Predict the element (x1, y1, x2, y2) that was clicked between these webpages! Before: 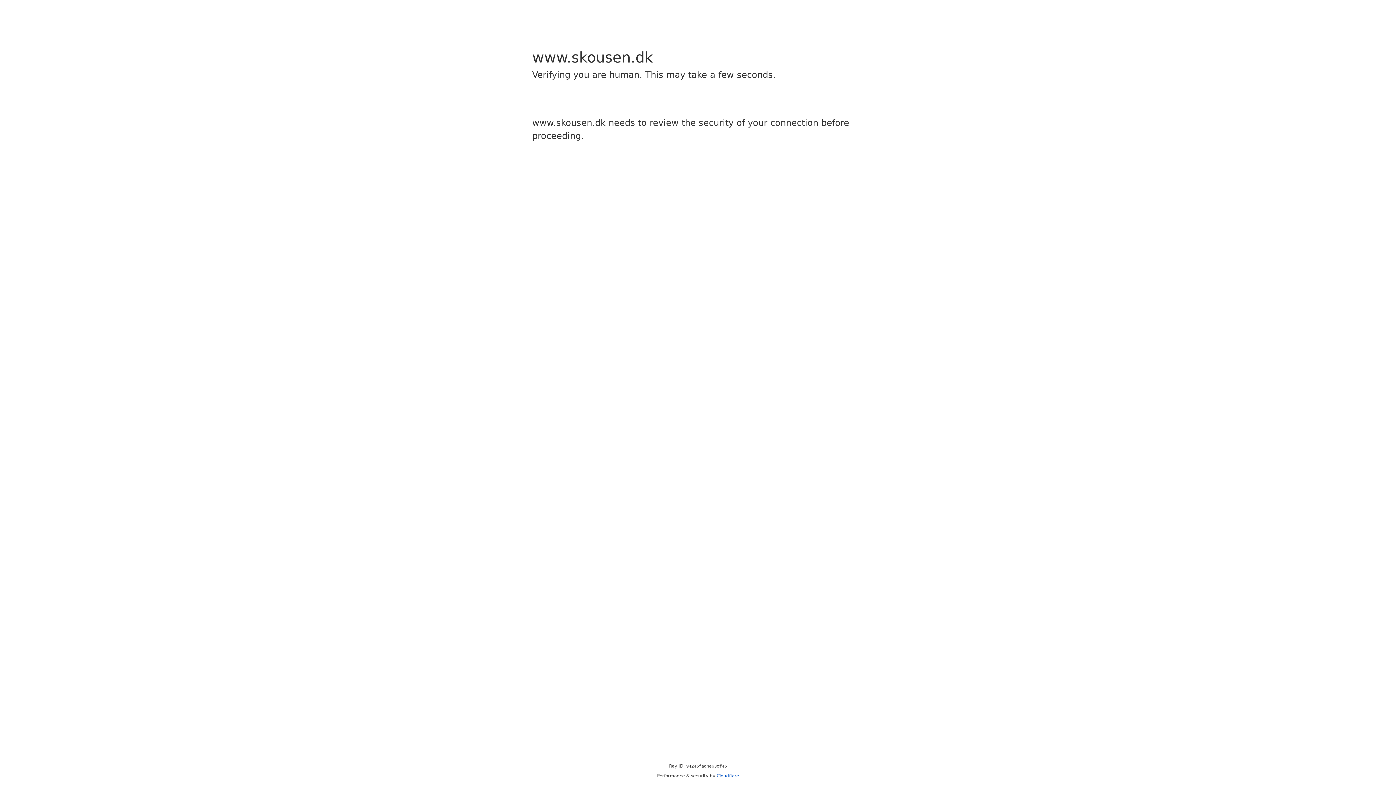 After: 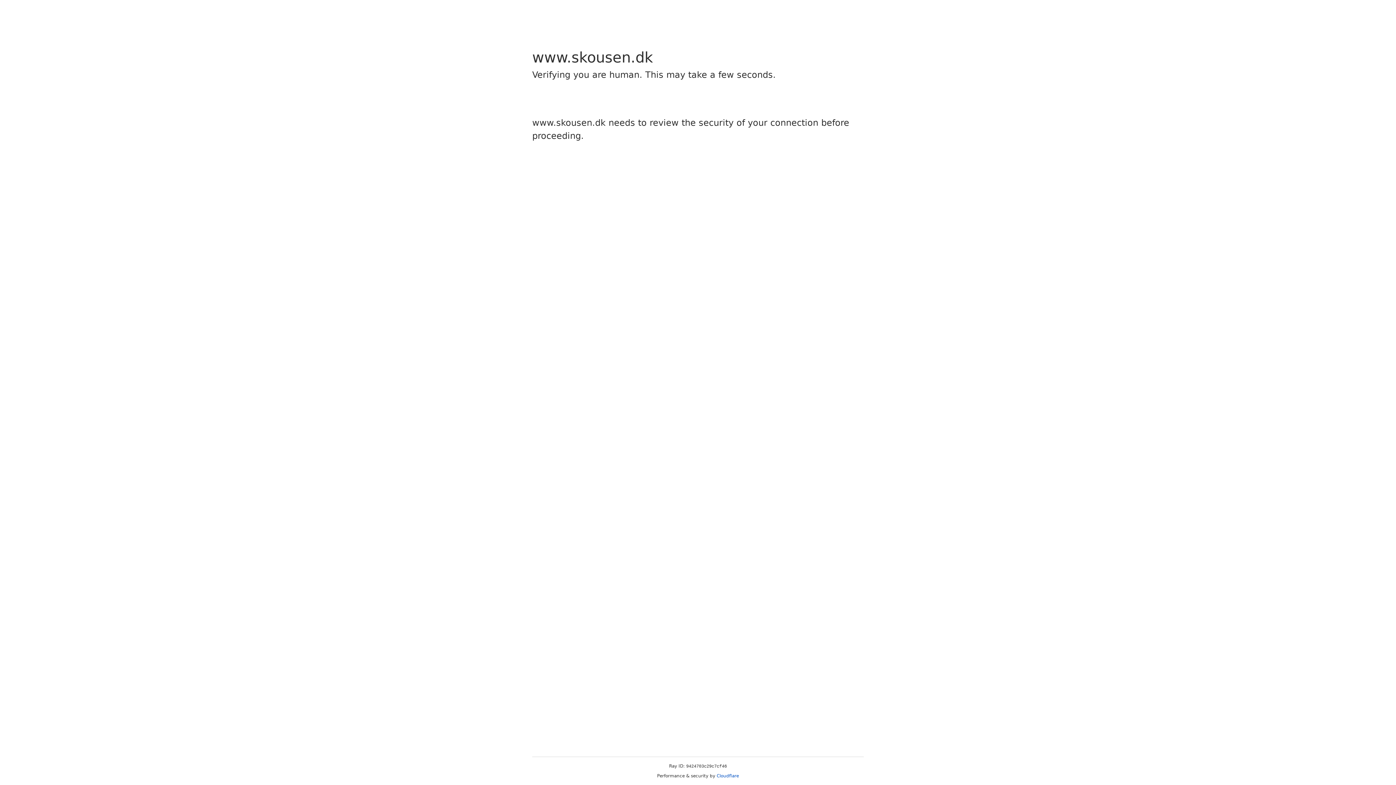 Action: bbox: (716, 773, 739, 778) label: Cloudflare